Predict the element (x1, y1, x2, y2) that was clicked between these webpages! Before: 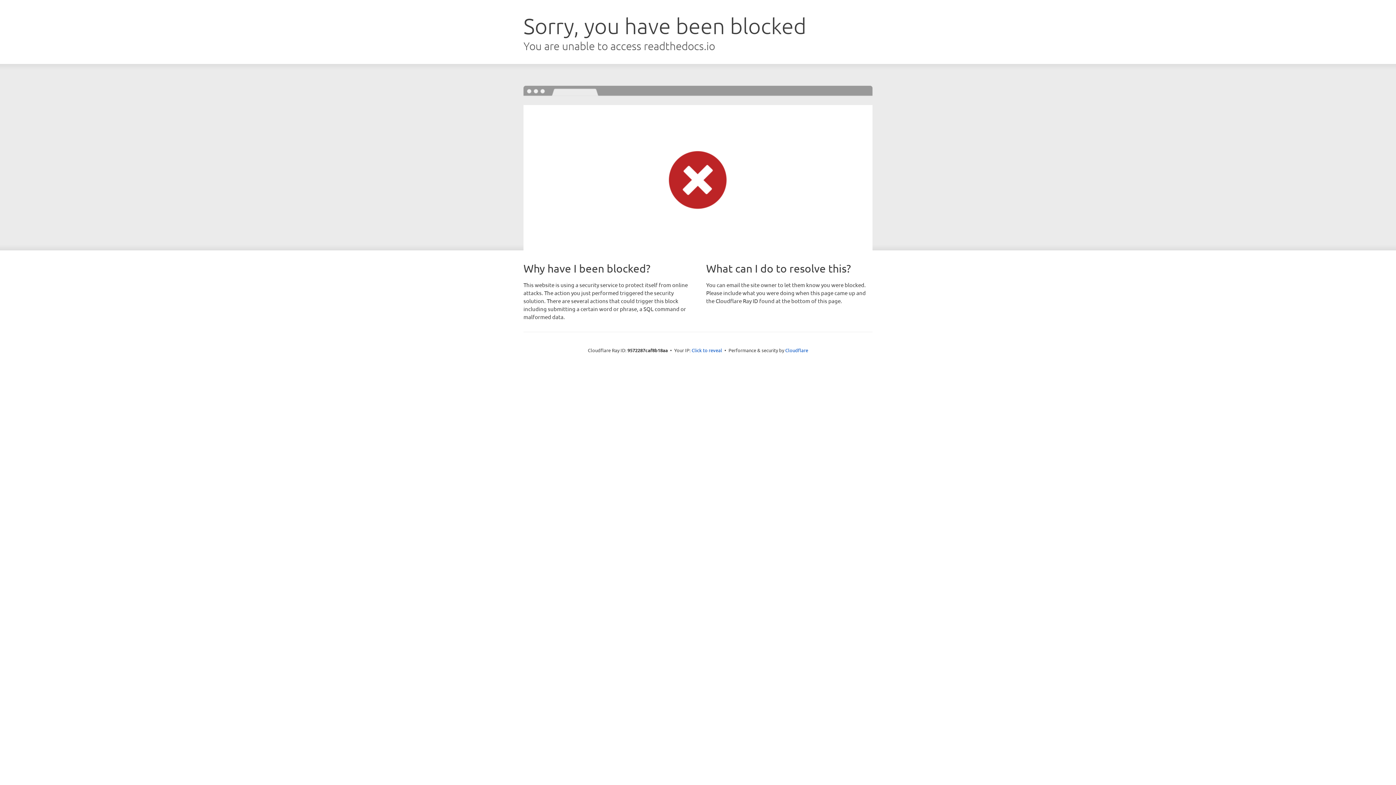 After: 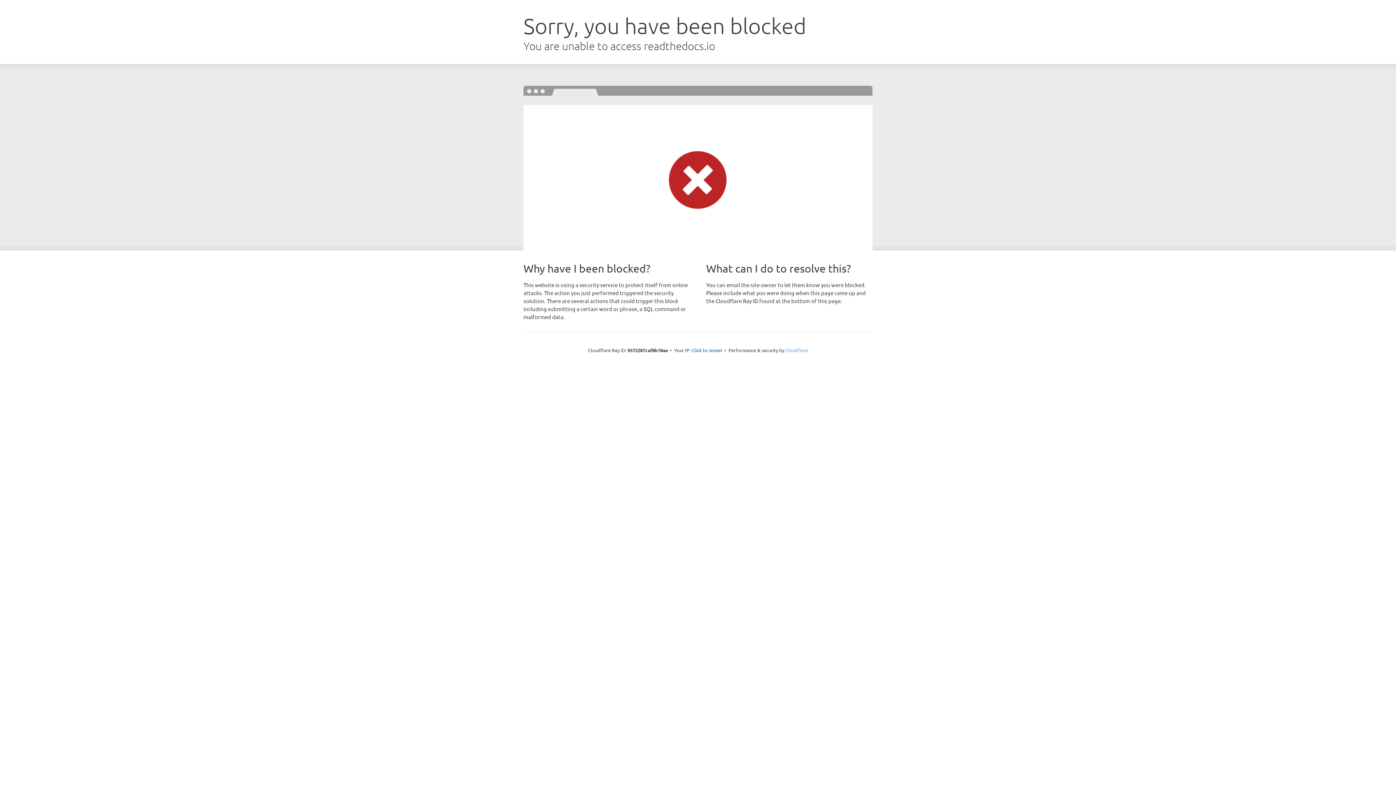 Action: bbox: (785, 347, 808, 353) label: Cloudflare